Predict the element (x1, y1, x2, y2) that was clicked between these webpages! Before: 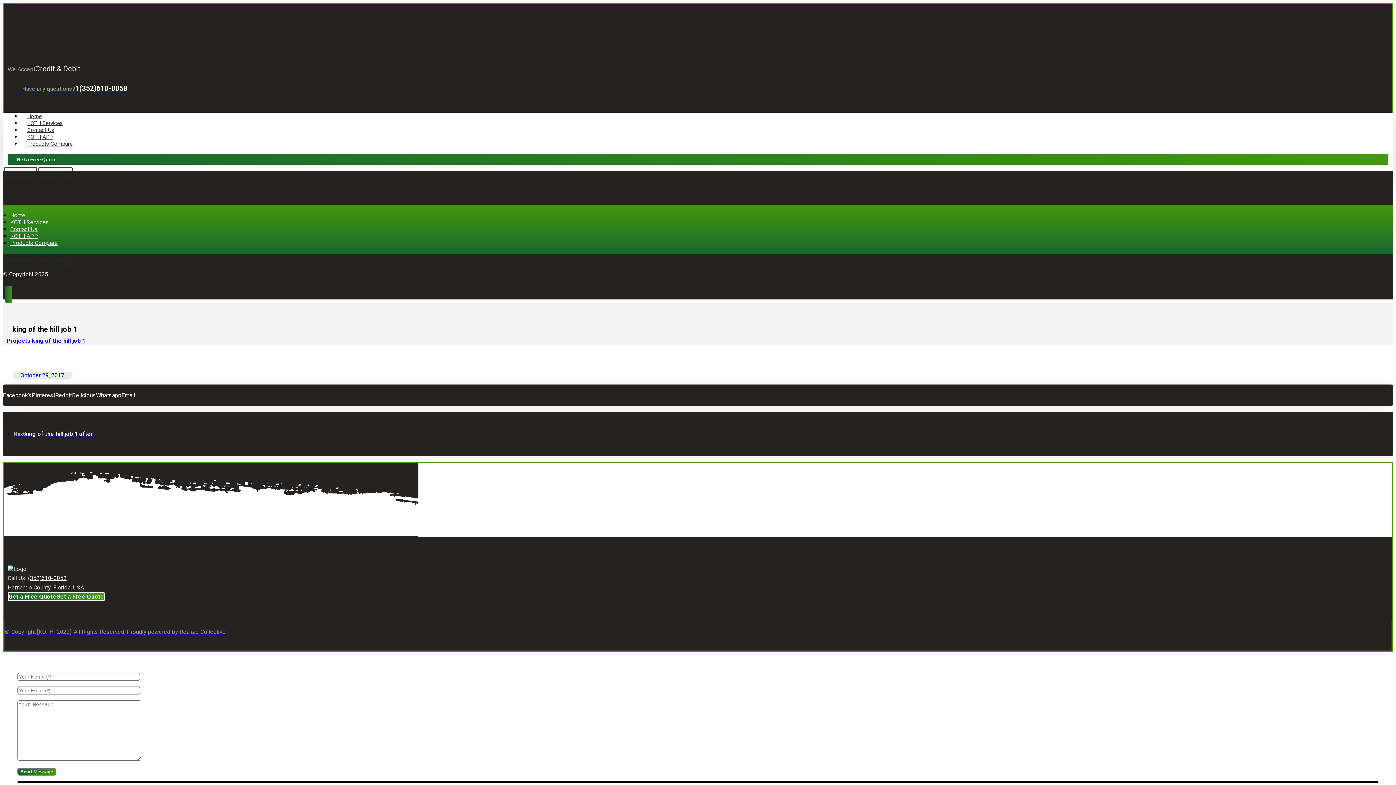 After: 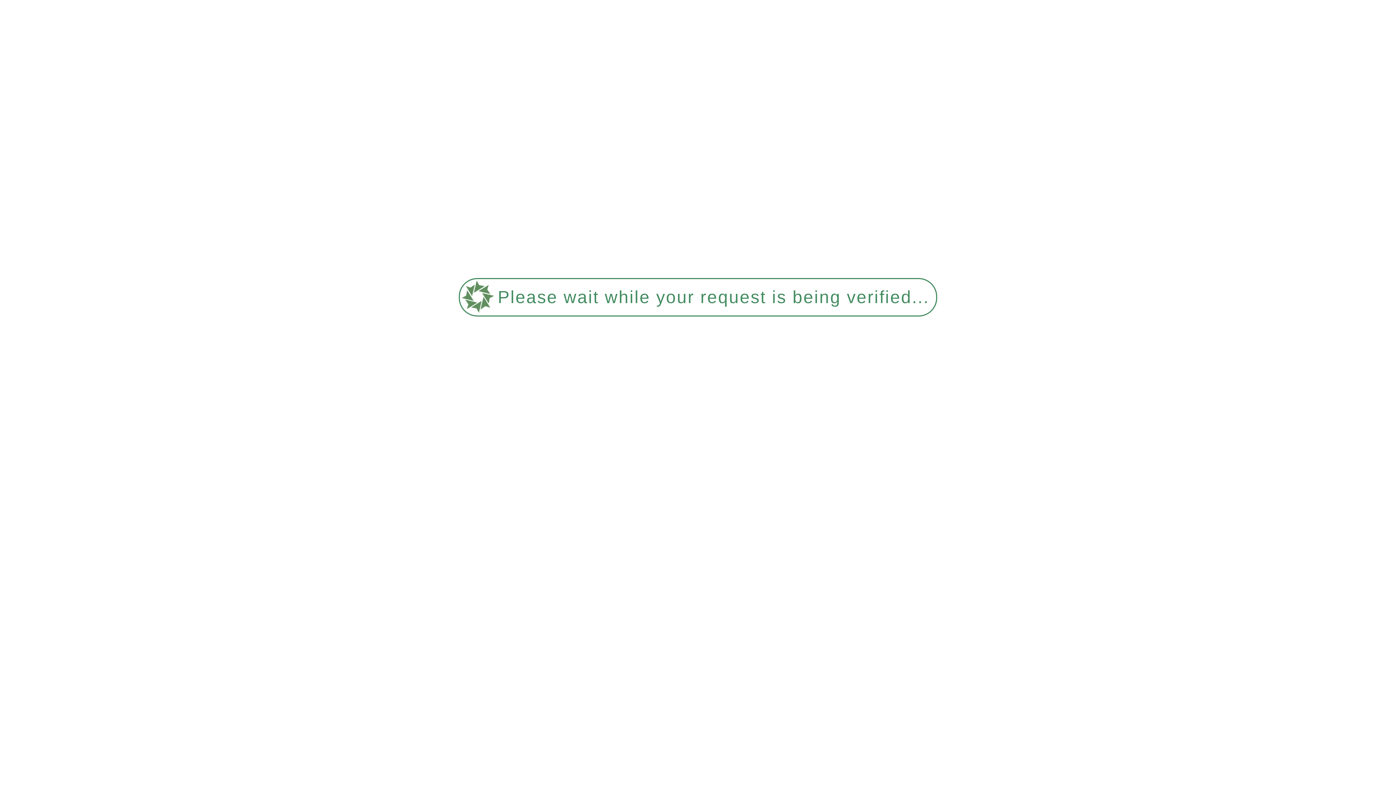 Action: label: Contact Us bbox: (10, 225, 37, 232)